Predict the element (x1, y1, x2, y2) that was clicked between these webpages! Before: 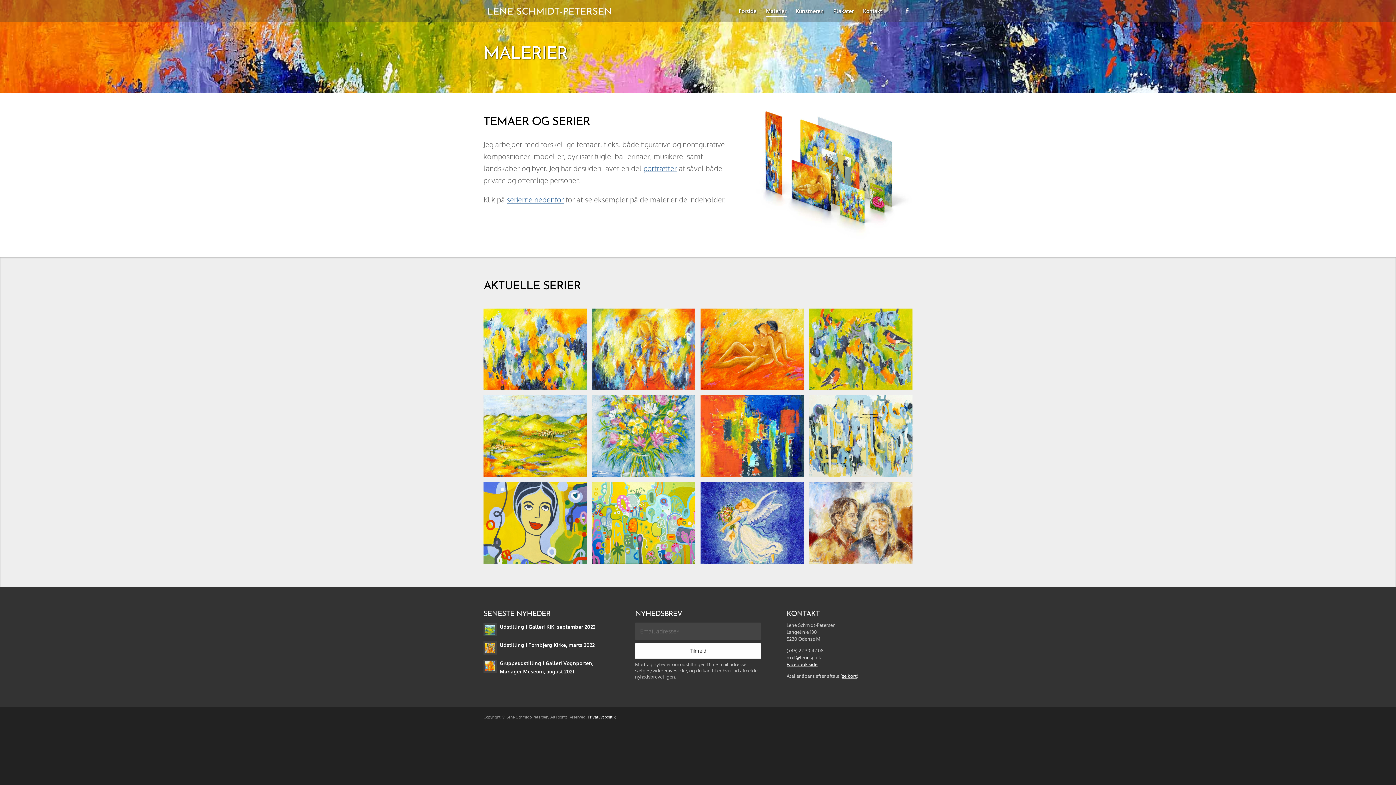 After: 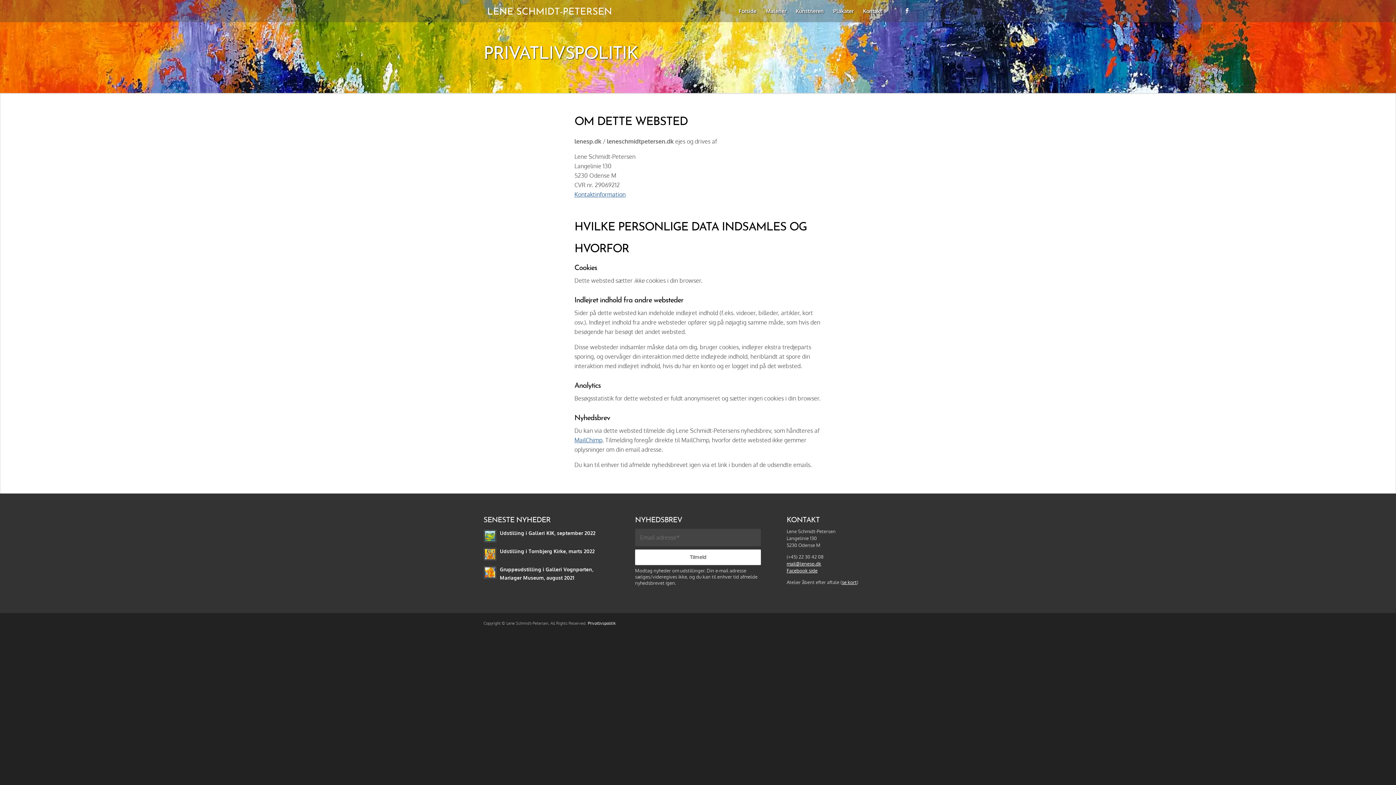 Action: label: Privatlivspolitik bbox: (588, 715, 616, 720)